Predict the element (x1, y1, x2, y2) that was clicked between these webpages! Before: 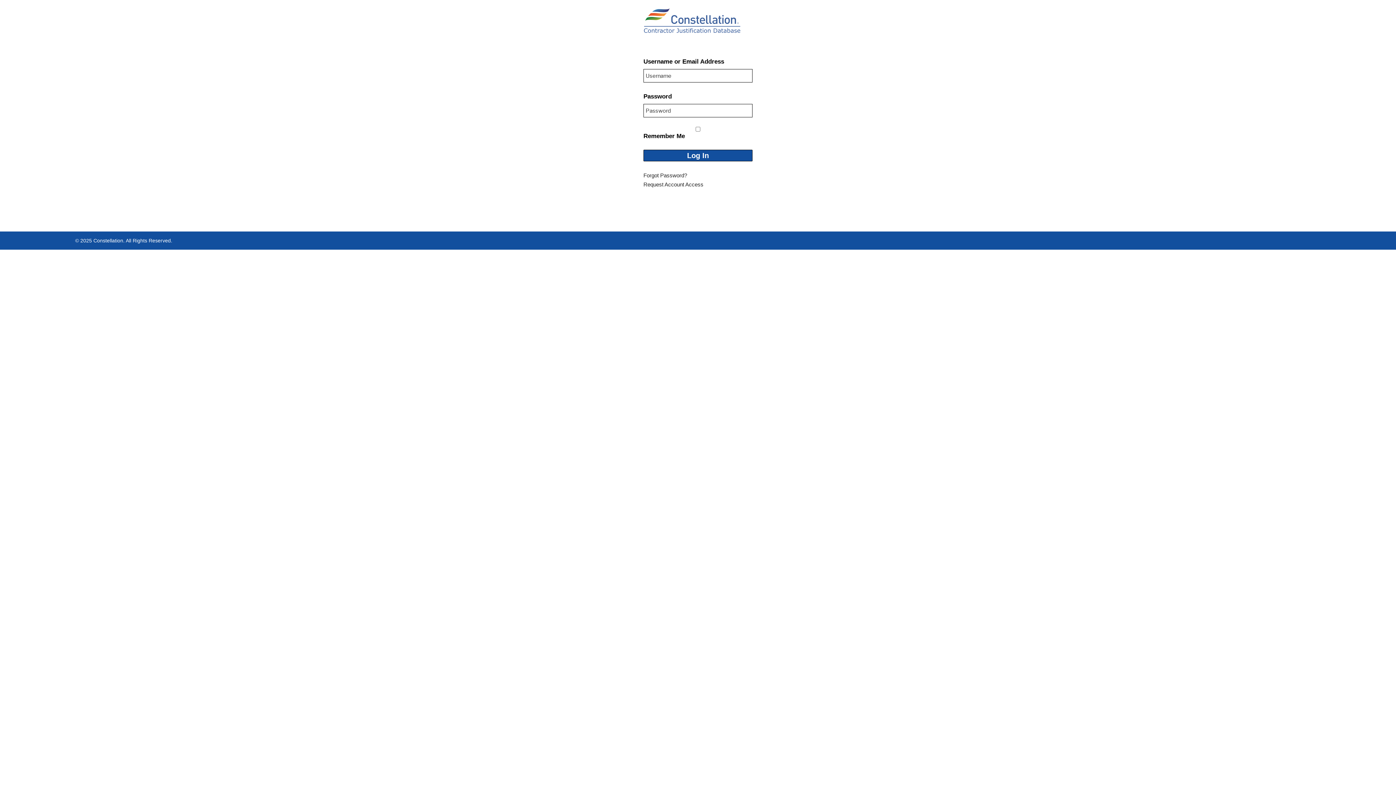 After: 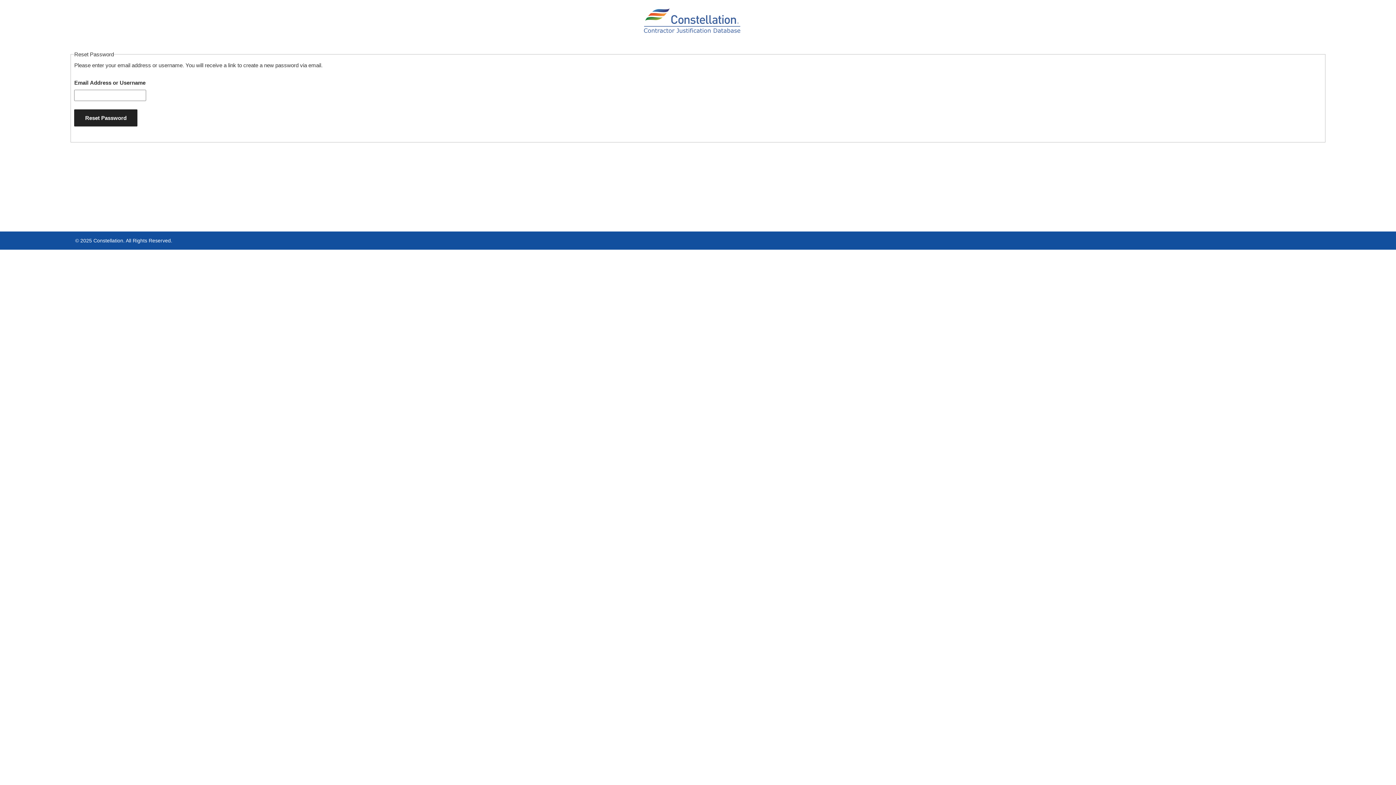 Action: label: Forgot Password? bbox: (643, 172, 687, 178)